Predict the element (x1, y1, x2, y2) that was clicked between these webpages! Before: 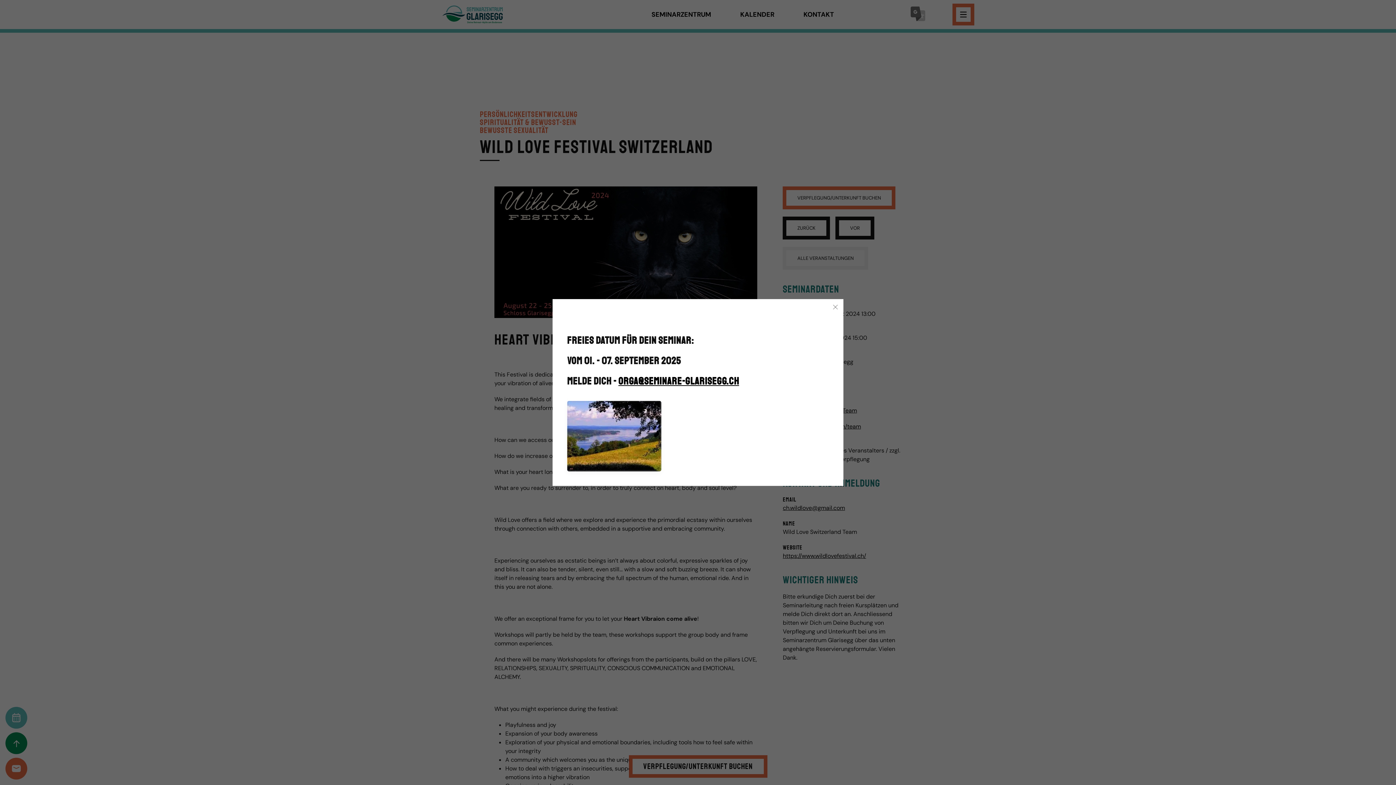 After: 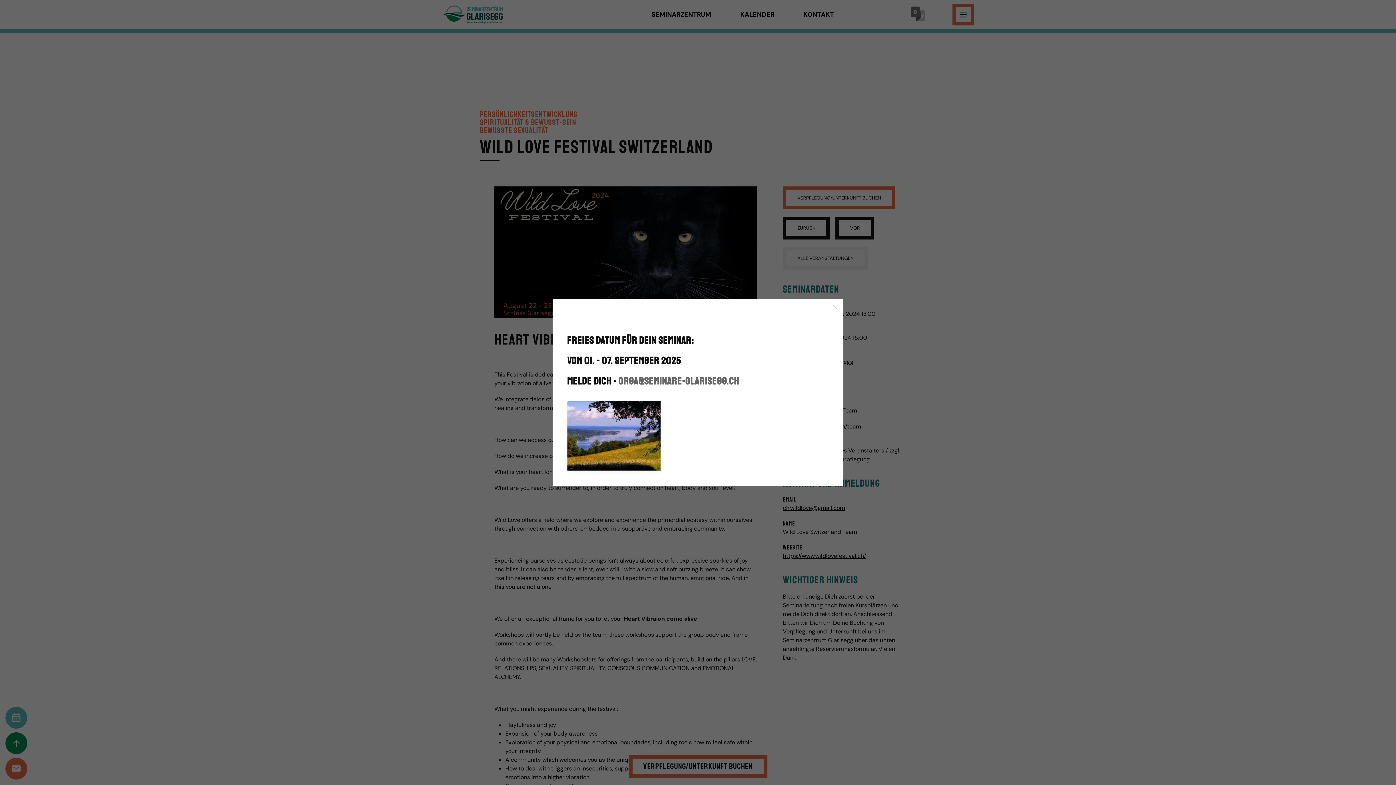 Action: bbox: (618, 374, 739, 387) label: orga@seminare-glarisegg.ch